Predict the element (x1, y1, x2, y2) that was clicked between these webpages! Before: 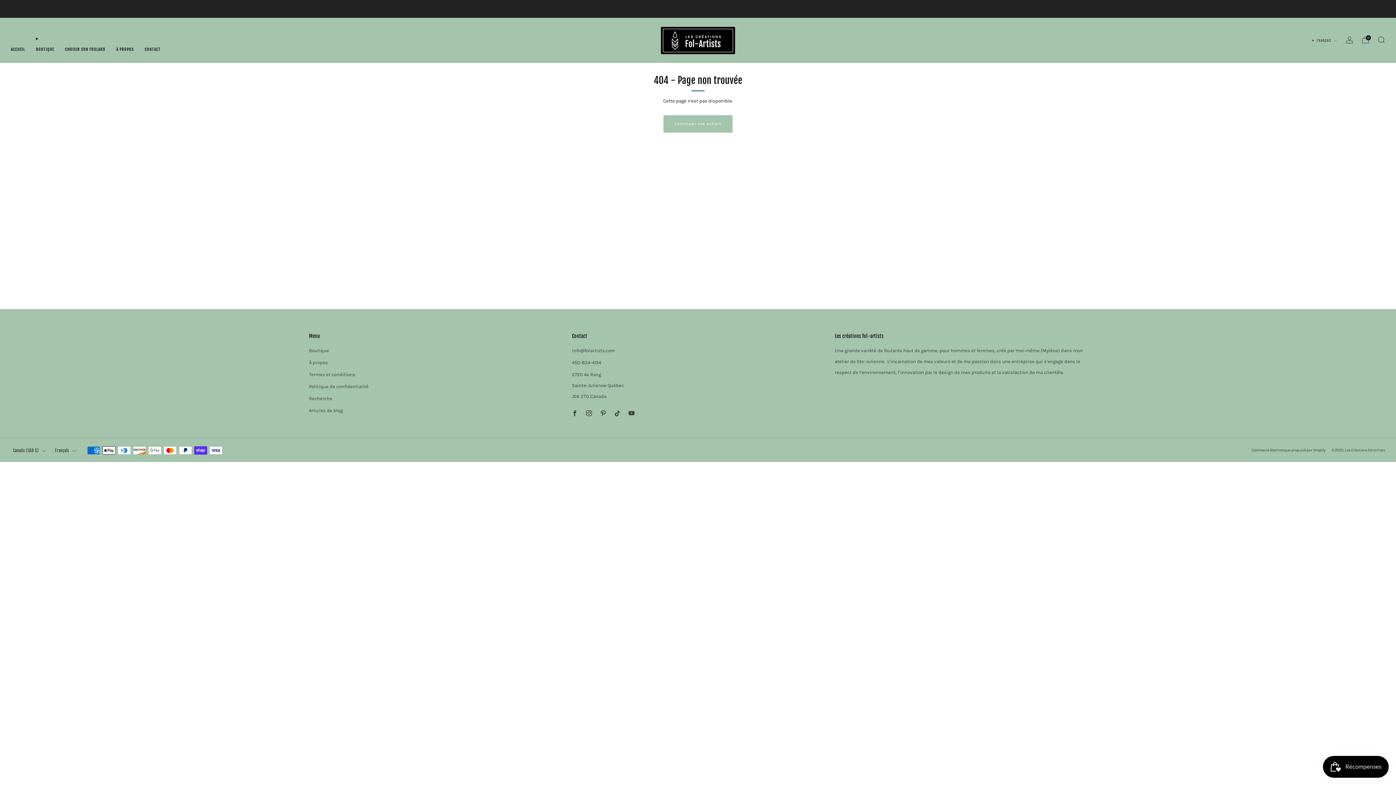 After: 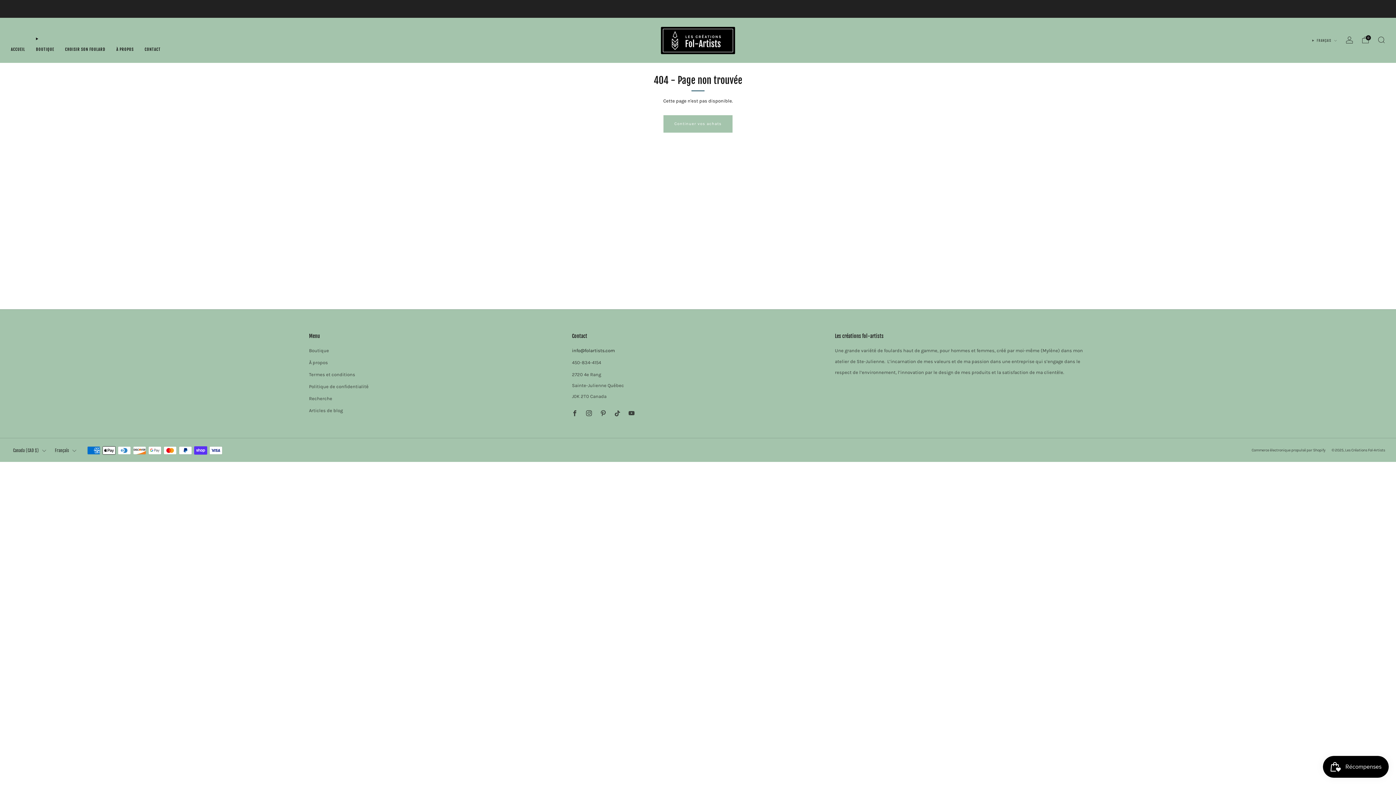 Action: label: Email bbox: (572, 348, 615, 353)